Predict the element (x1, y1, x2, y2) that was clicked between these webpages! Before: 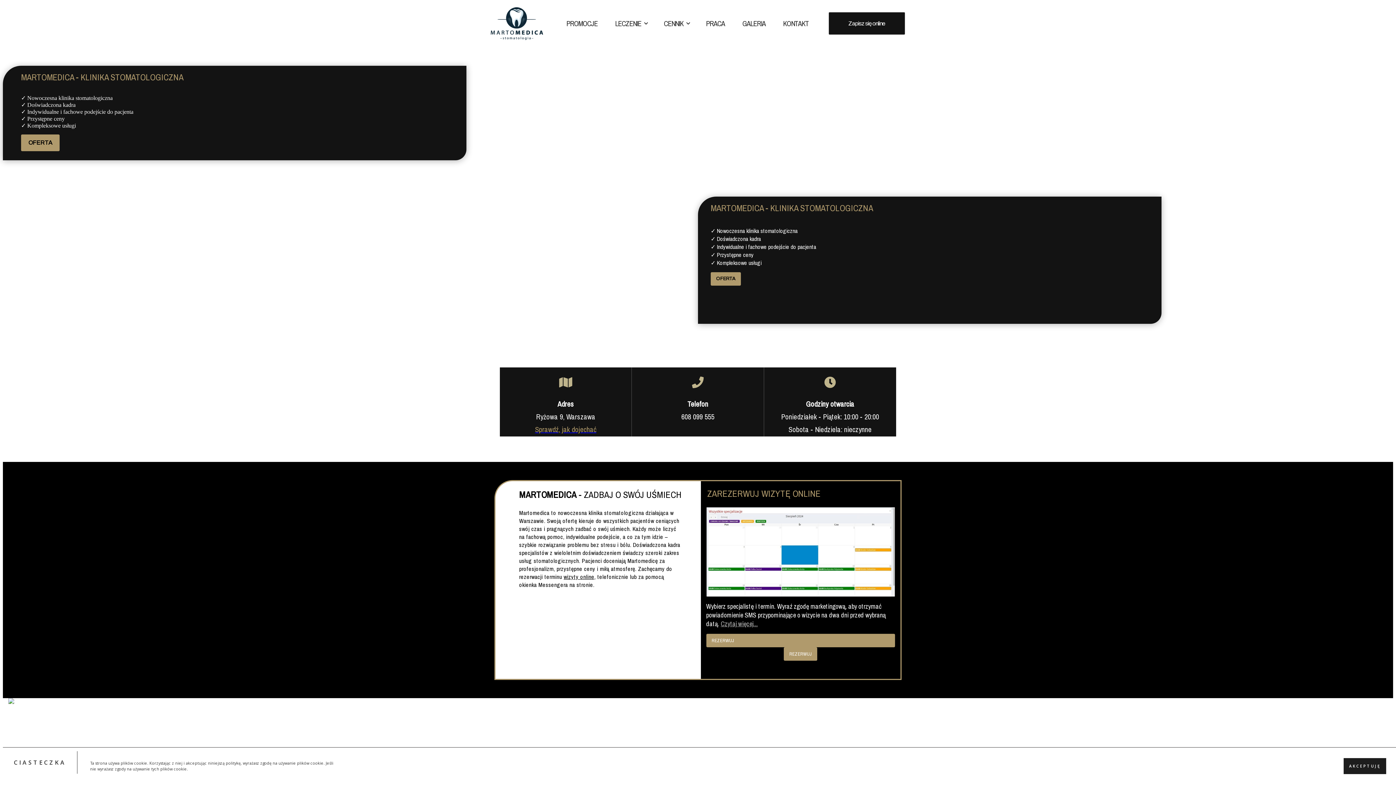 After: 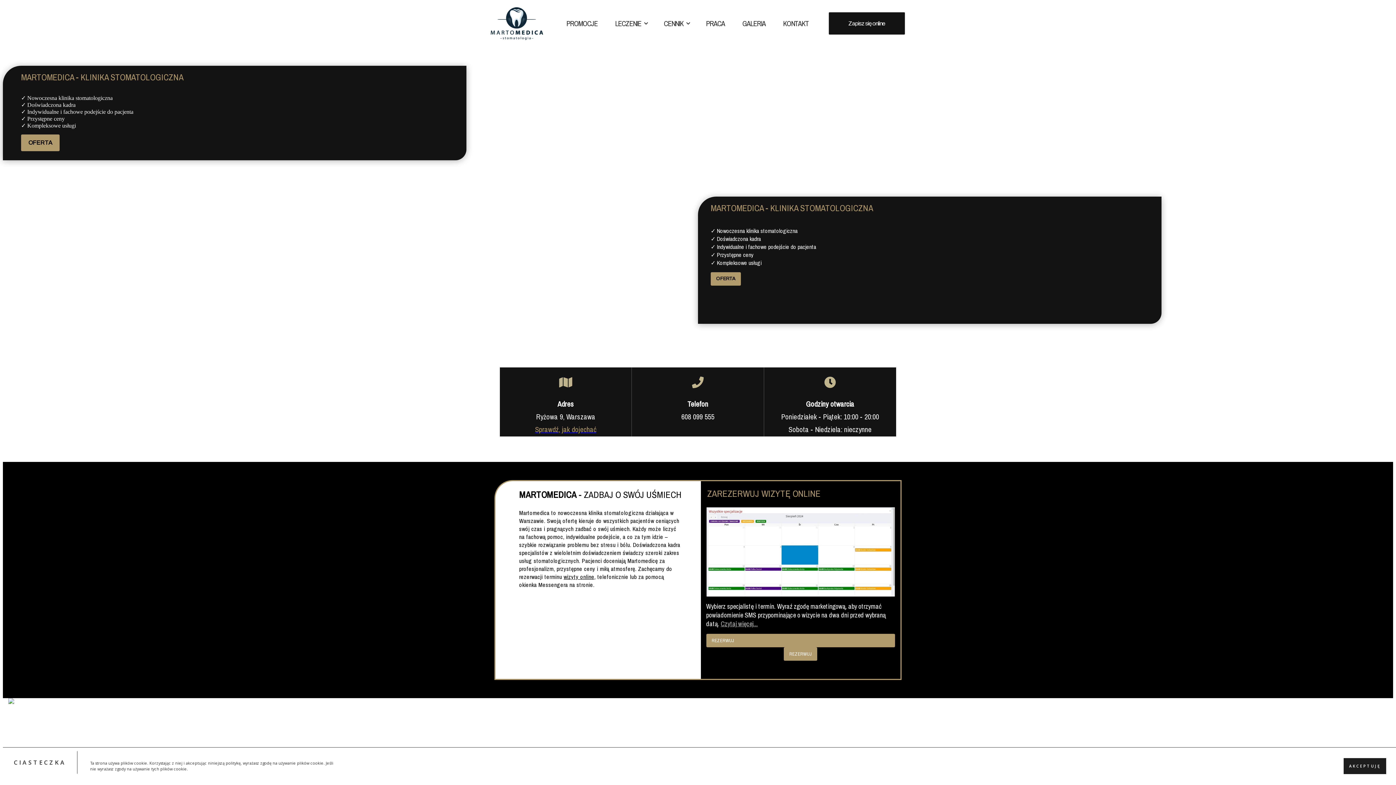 Action: bbox: (706, 634, 895, 647) label: REZERWUJ